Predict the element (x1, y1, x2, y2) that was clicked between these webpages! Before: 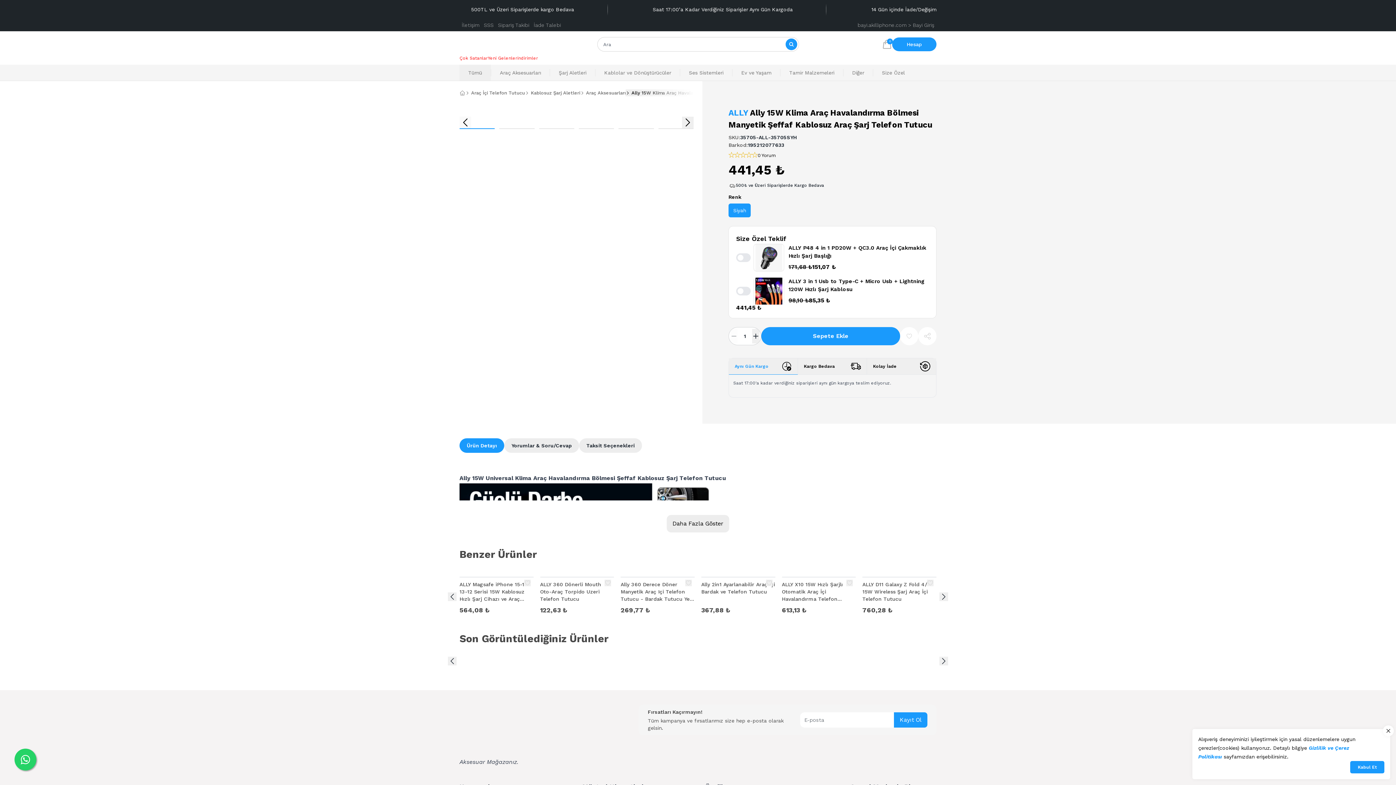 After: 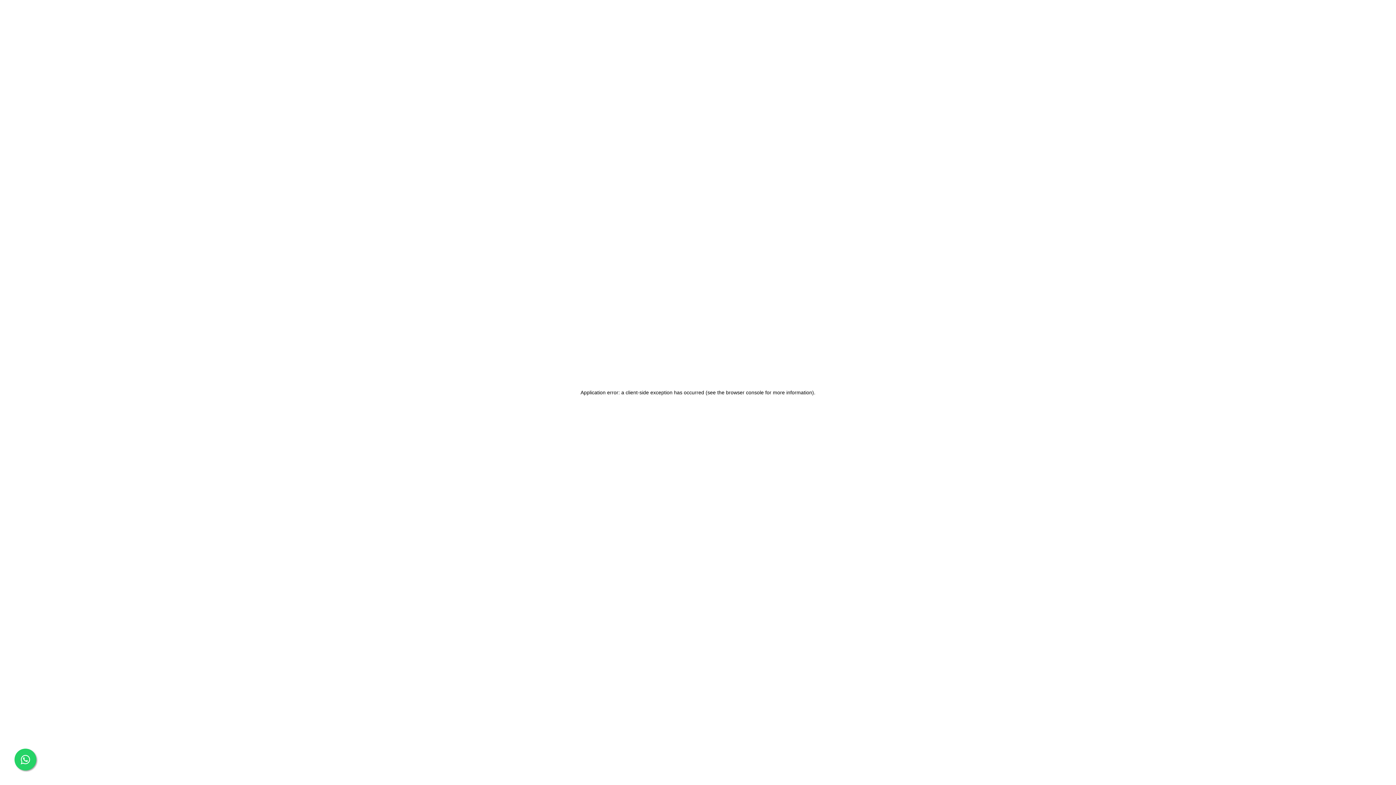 Action: label: ALLY bbox: (728, 108, 748, 117)